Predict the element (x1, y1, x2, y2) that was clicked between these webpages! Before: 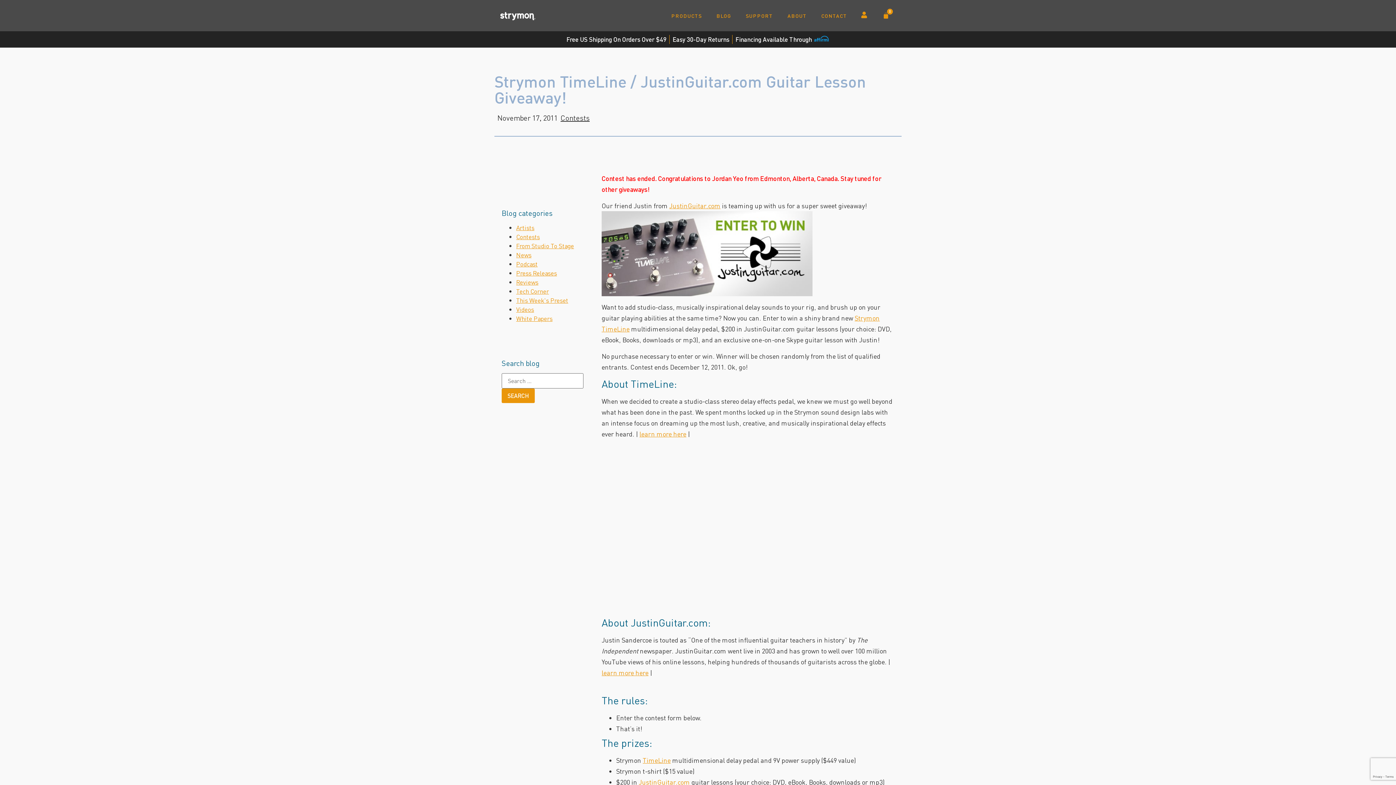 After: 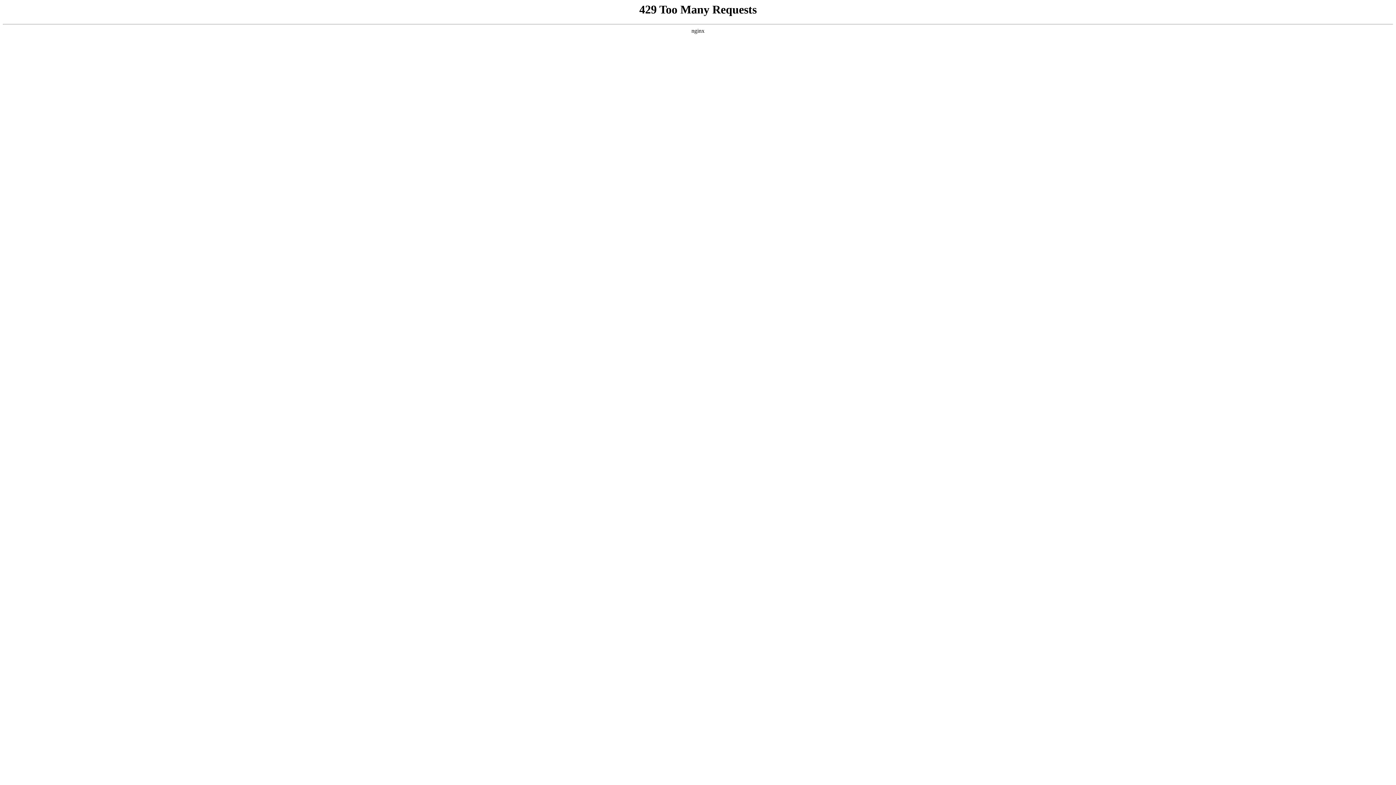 Action: label: learn more here bbox: (639, 429, 686, 438)